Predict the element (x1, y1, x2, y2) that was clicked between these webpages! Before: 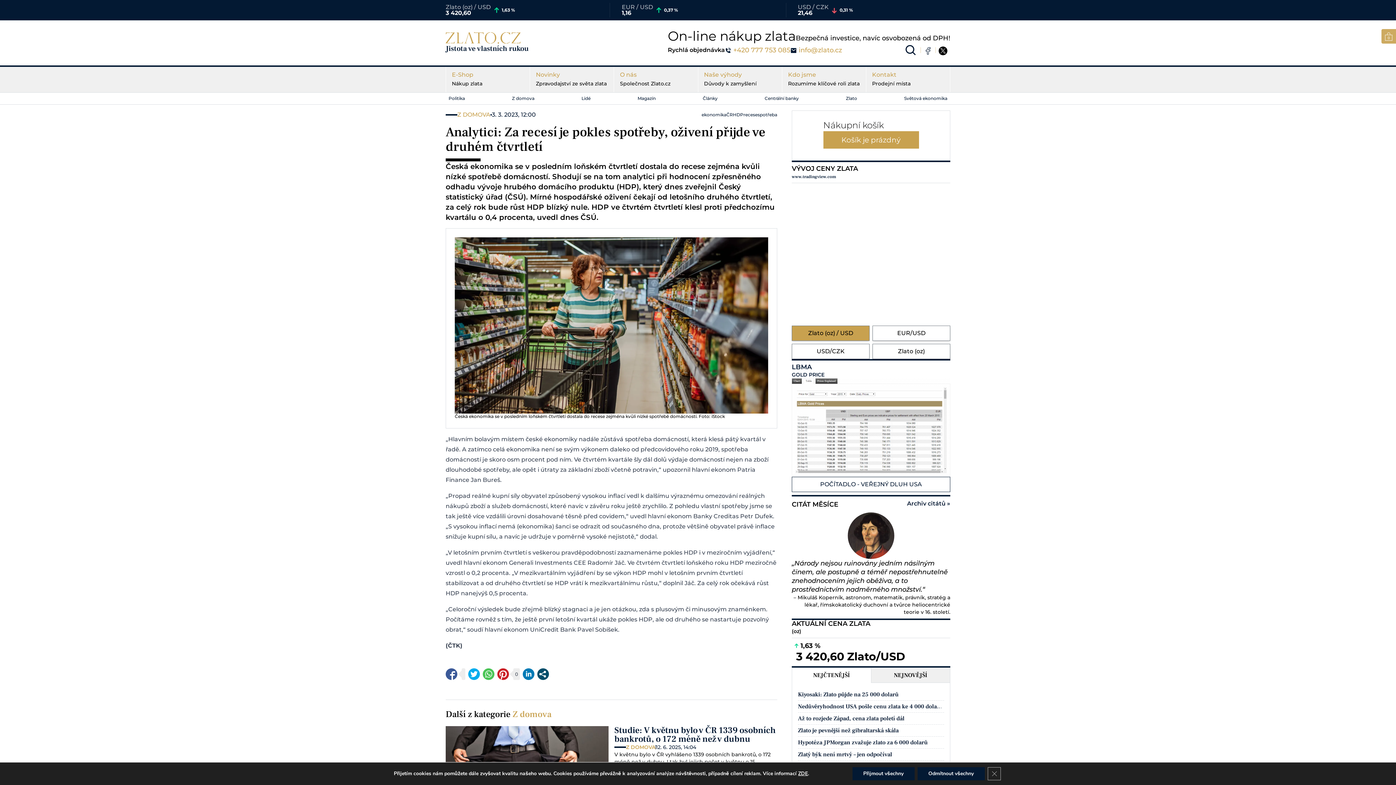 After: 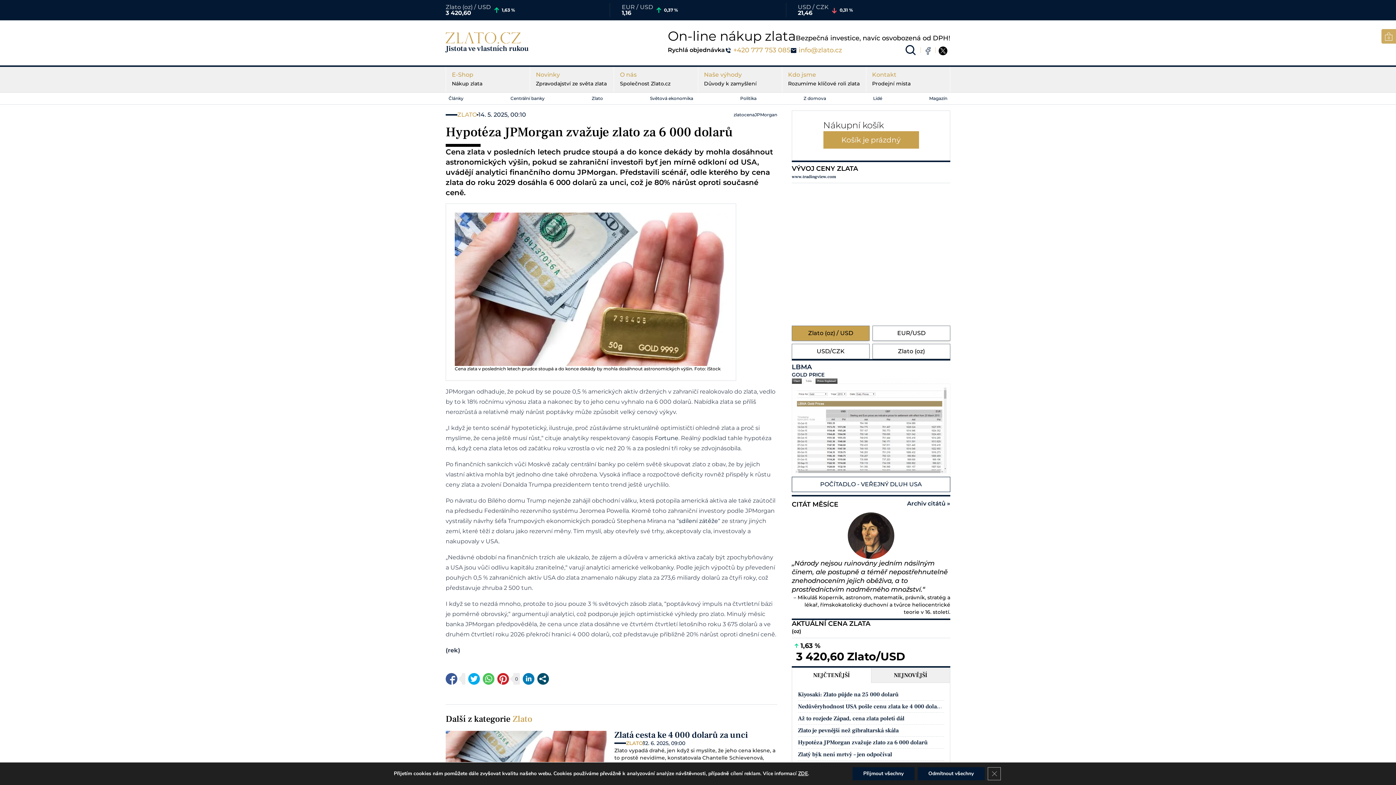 Action: label: Hypotéza JPMorgan zvažuje zlato za 6 000 dolarů bbox: (798, 736, 944, 748)